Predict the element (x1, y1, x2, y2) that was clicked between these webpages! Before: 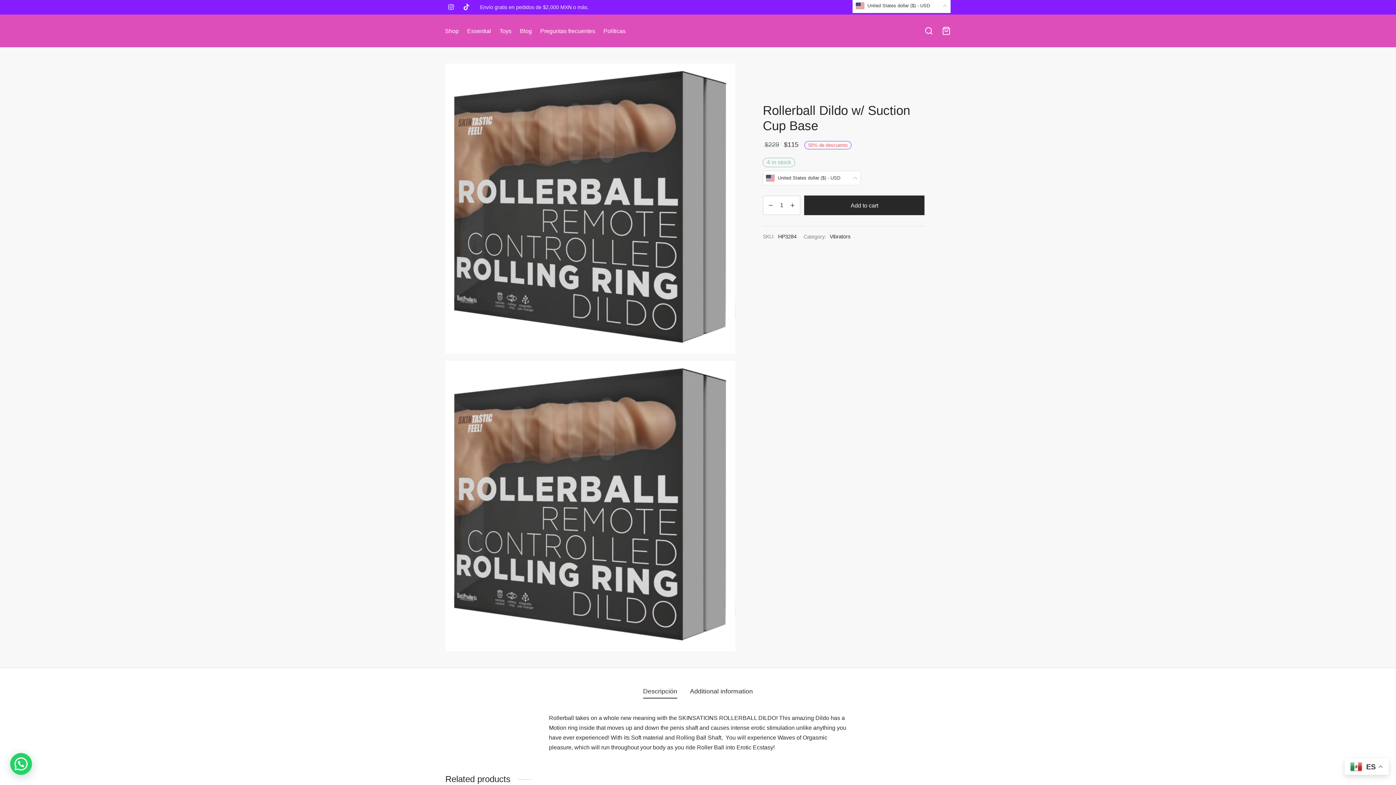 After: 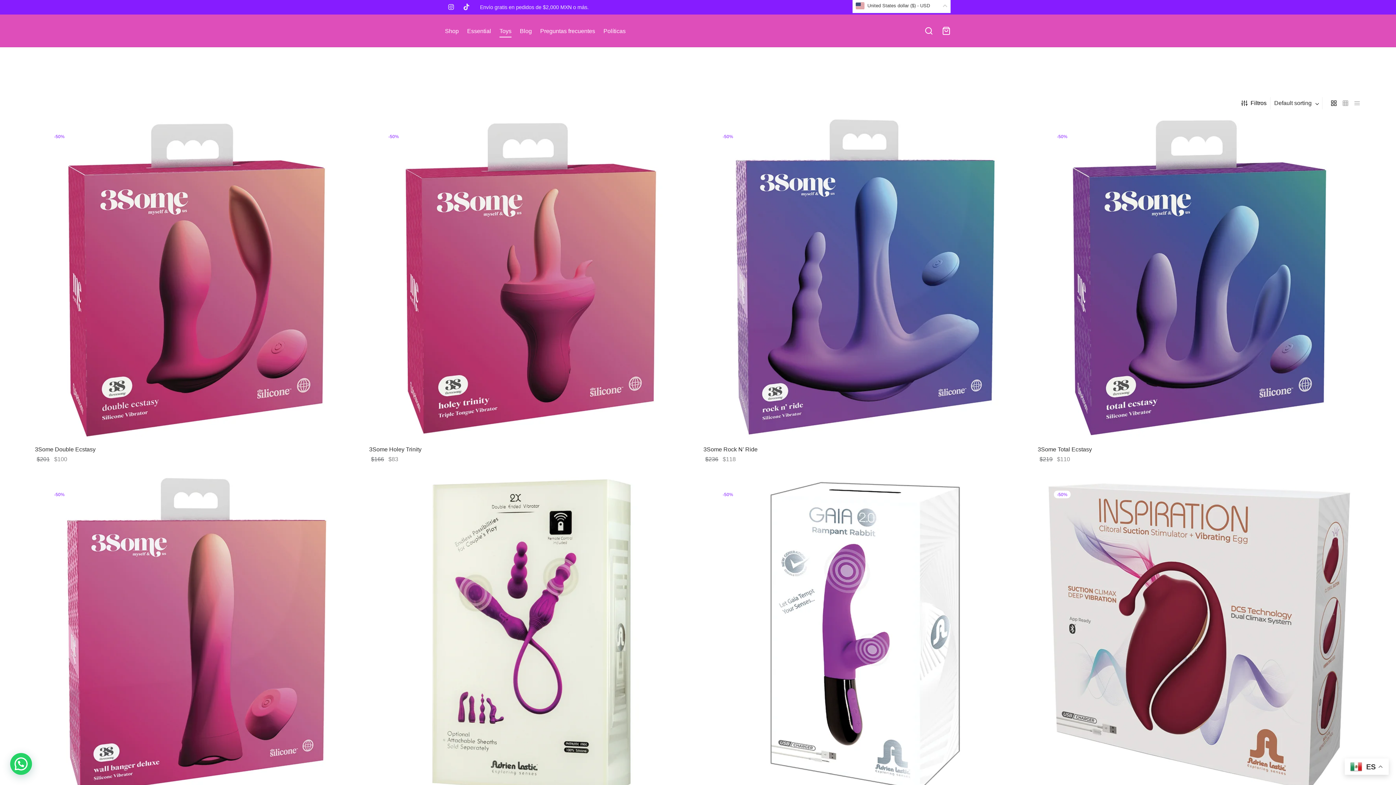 Action: bbox: (829, 232, 850, 241) label: Vibrators